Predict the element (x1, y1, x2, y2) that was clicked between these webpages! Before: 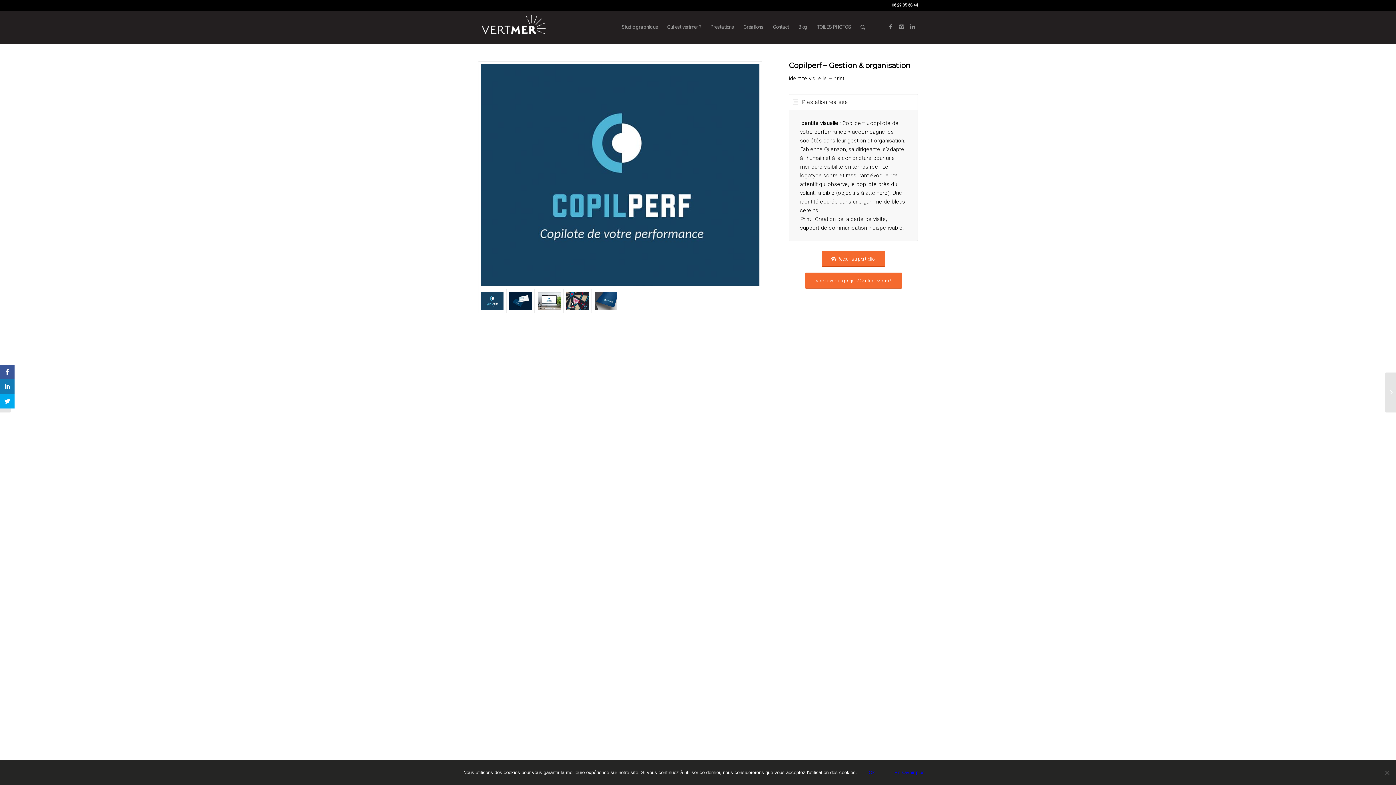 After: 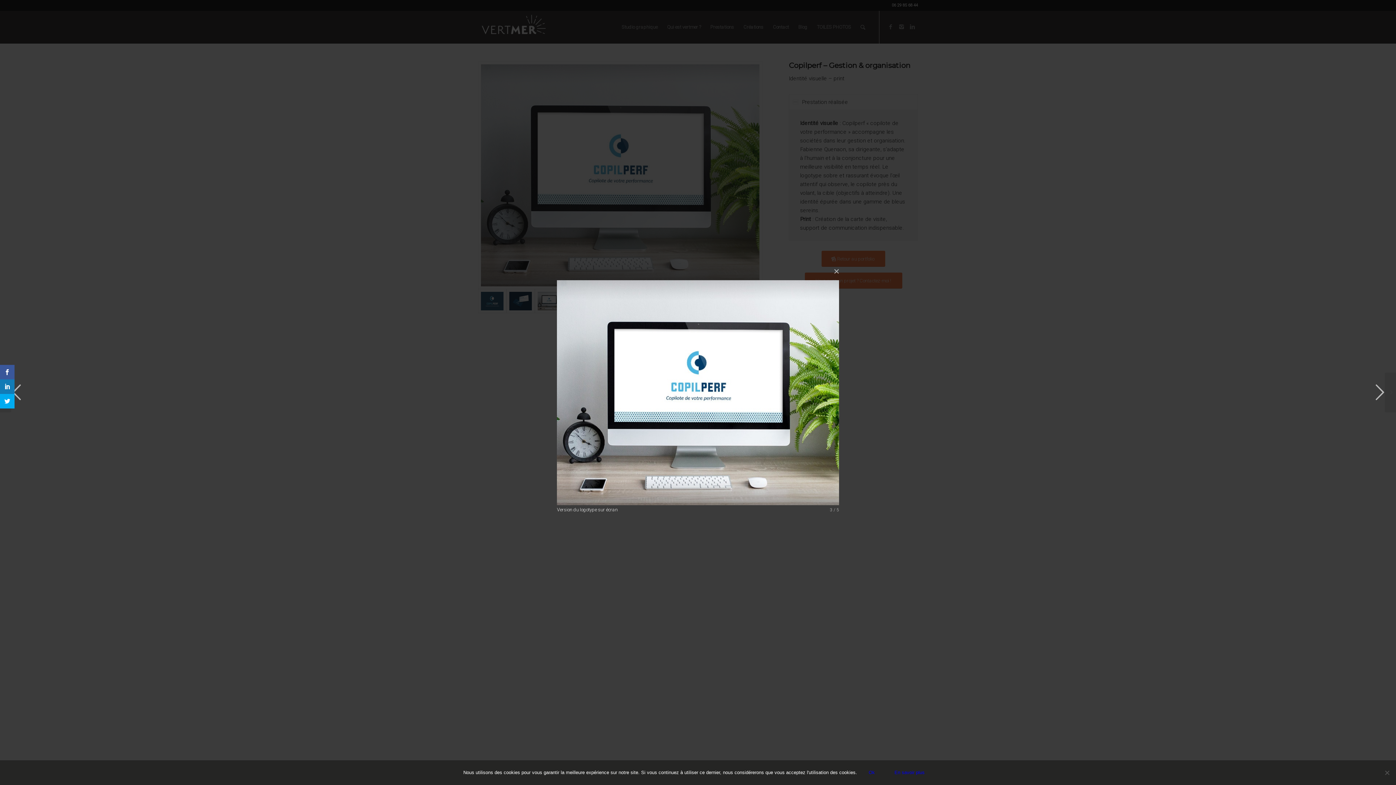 Action: bbox: (535, 289, 563, 313)